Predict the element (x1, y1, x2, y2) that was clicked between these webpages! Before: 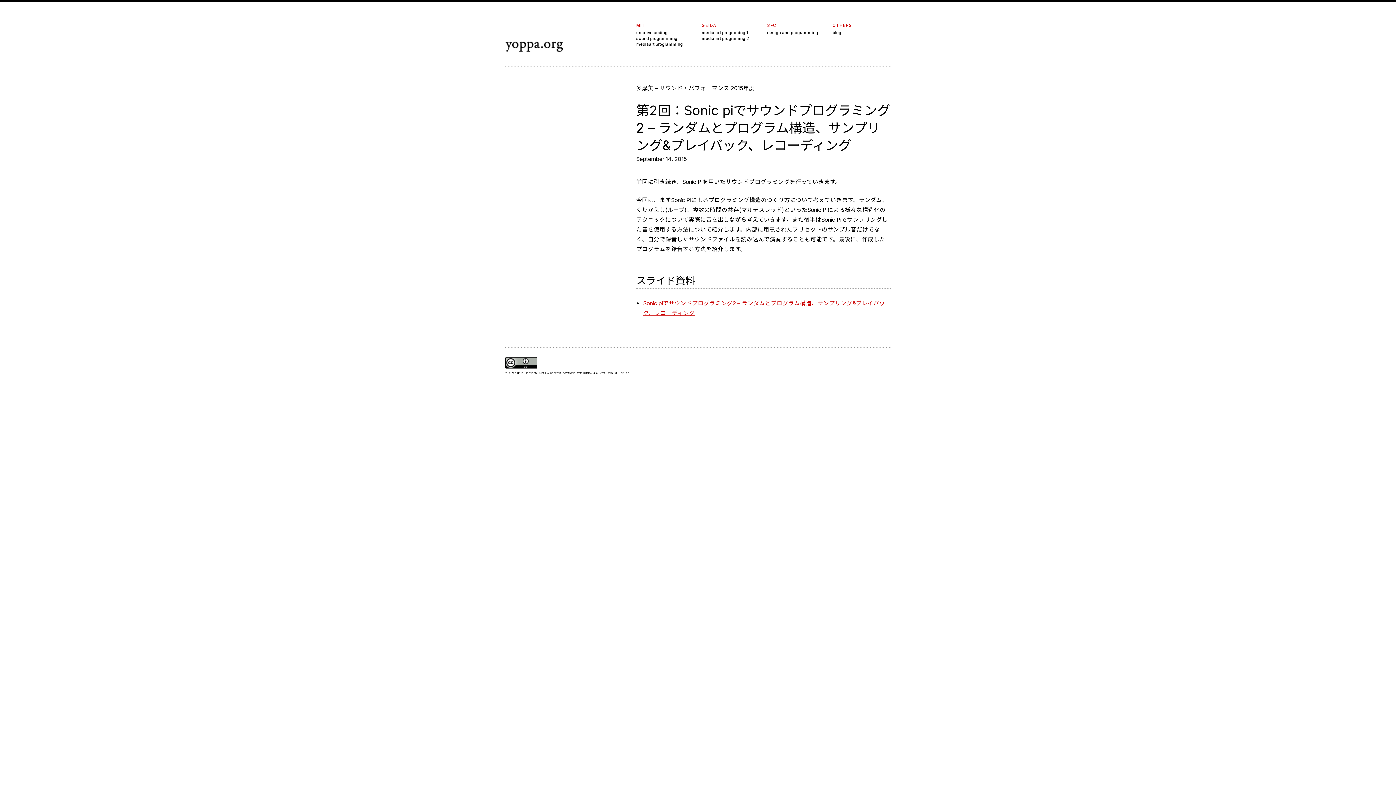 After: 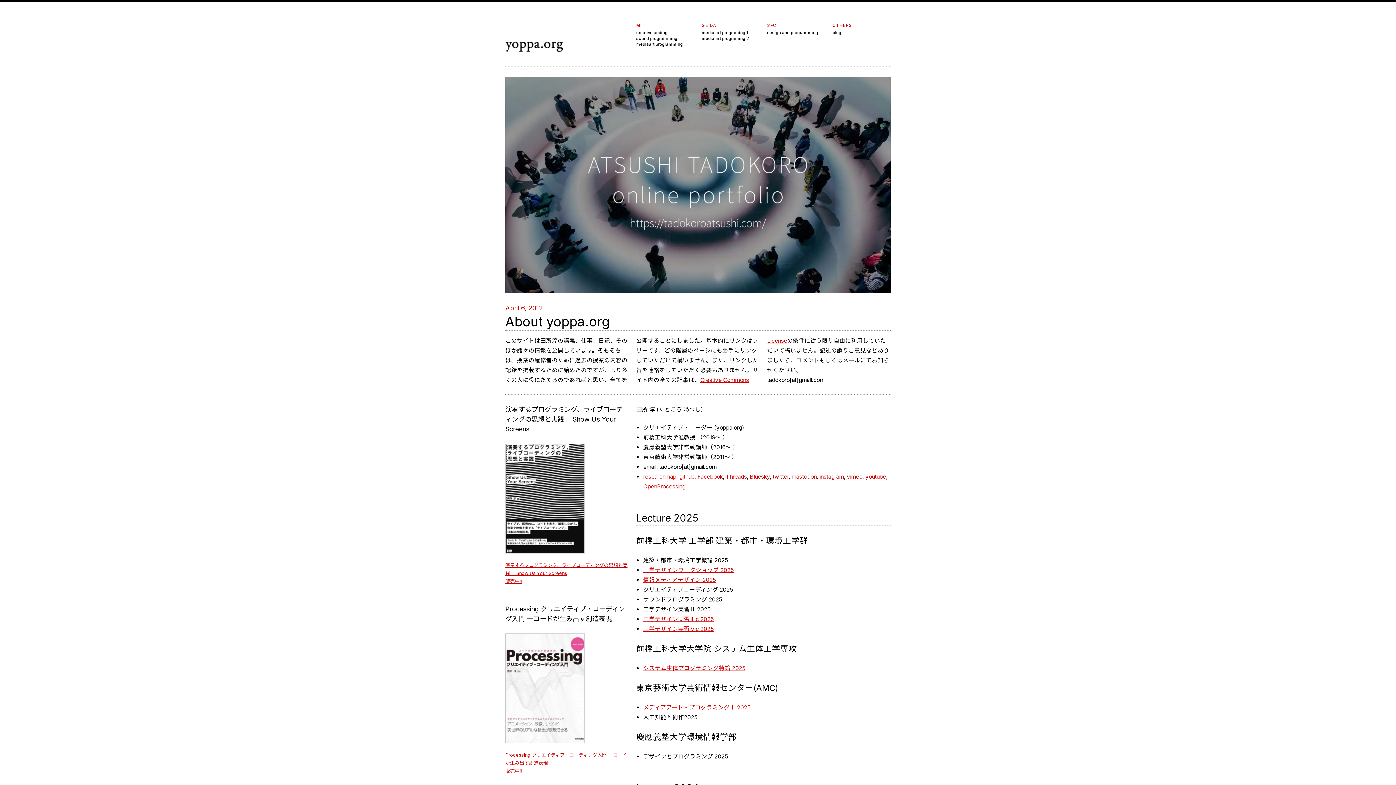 Action: bbox: (505, 33, 629, 55)